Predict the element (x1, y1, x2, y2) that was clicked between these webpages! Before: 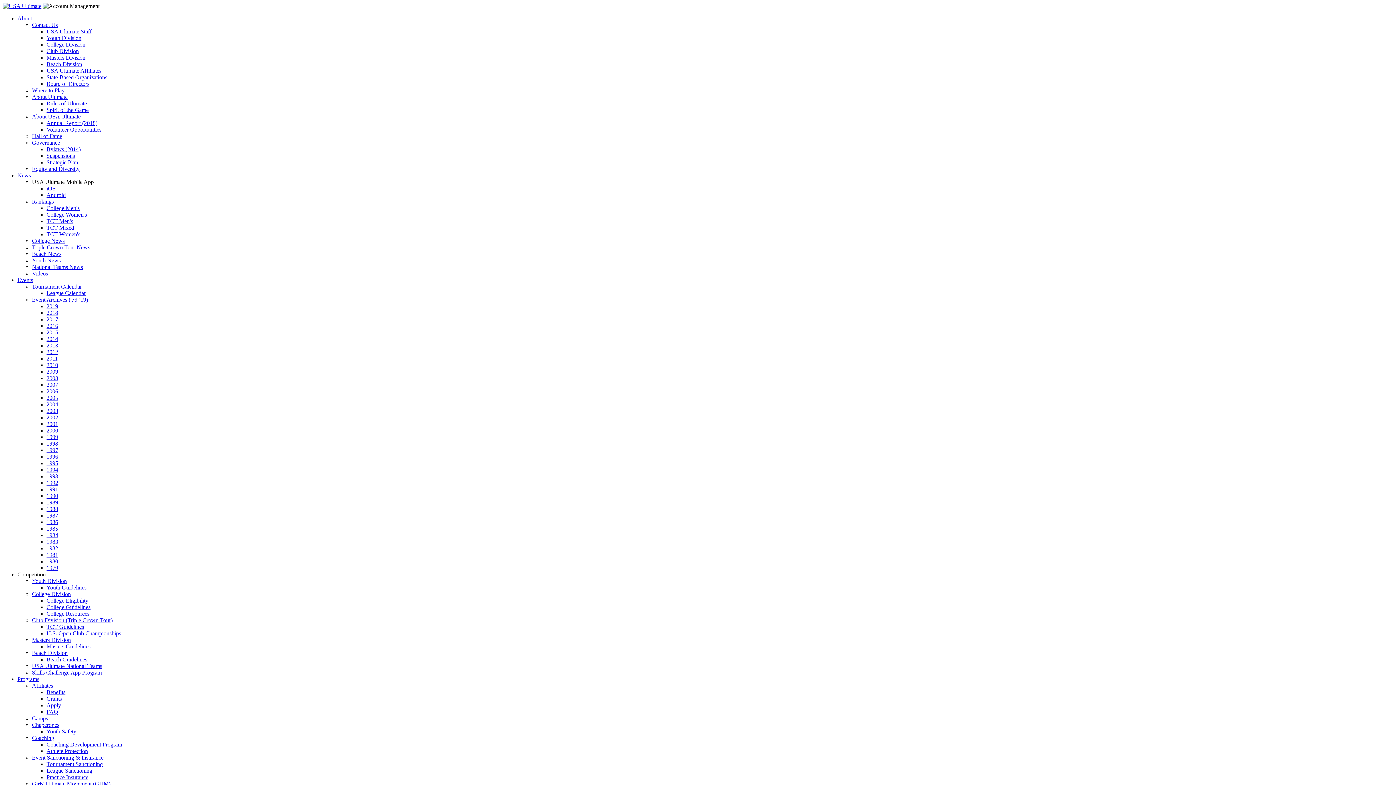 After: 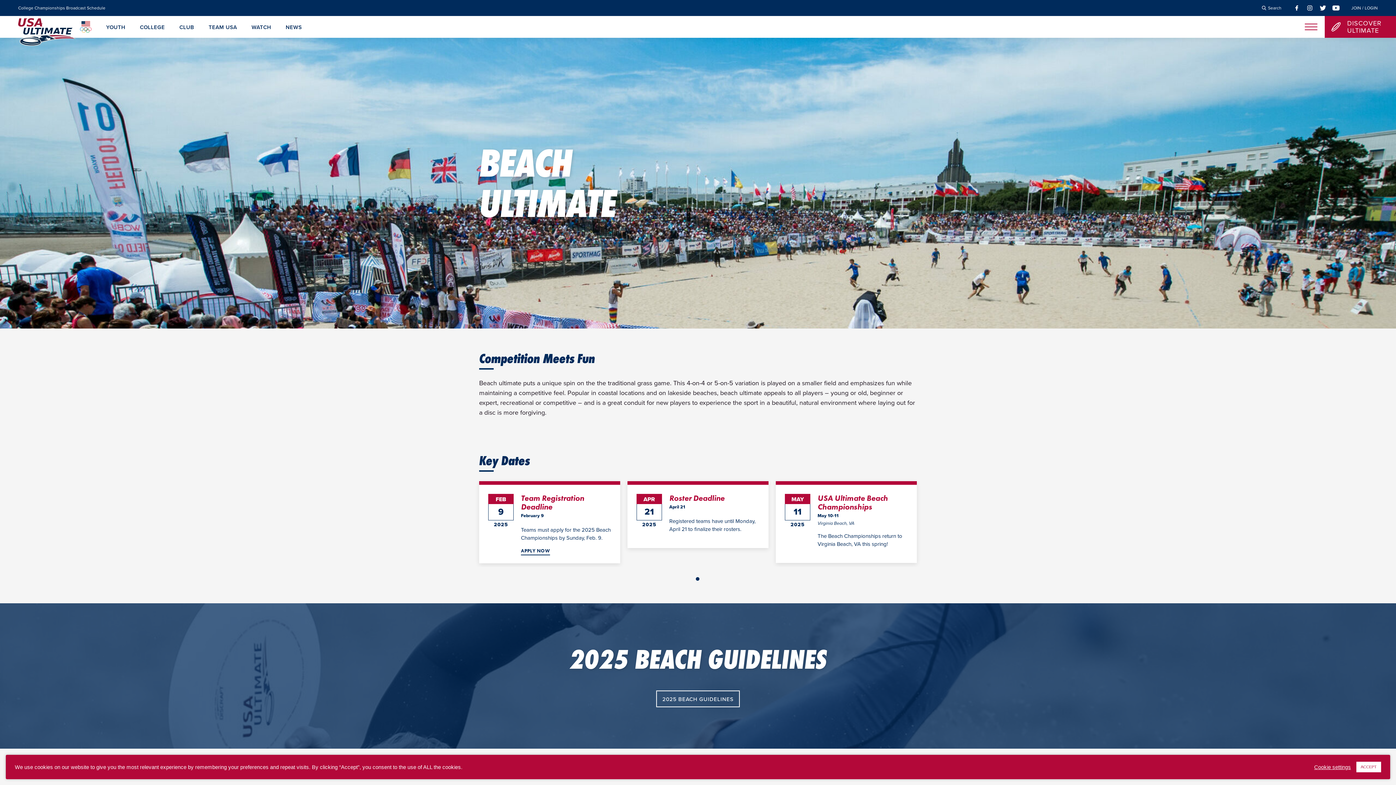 Action: bbox: (32, 650, 67, 656) label: Beach Division